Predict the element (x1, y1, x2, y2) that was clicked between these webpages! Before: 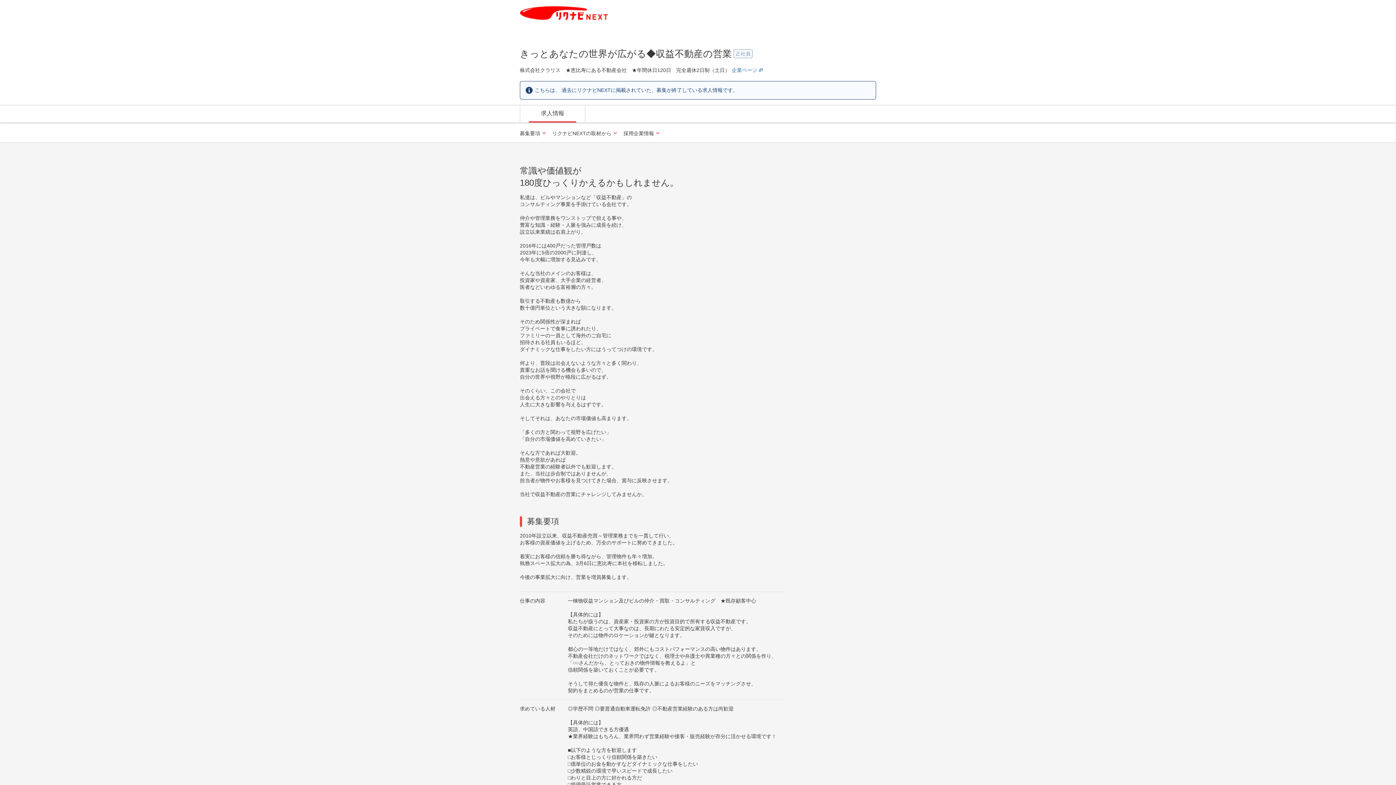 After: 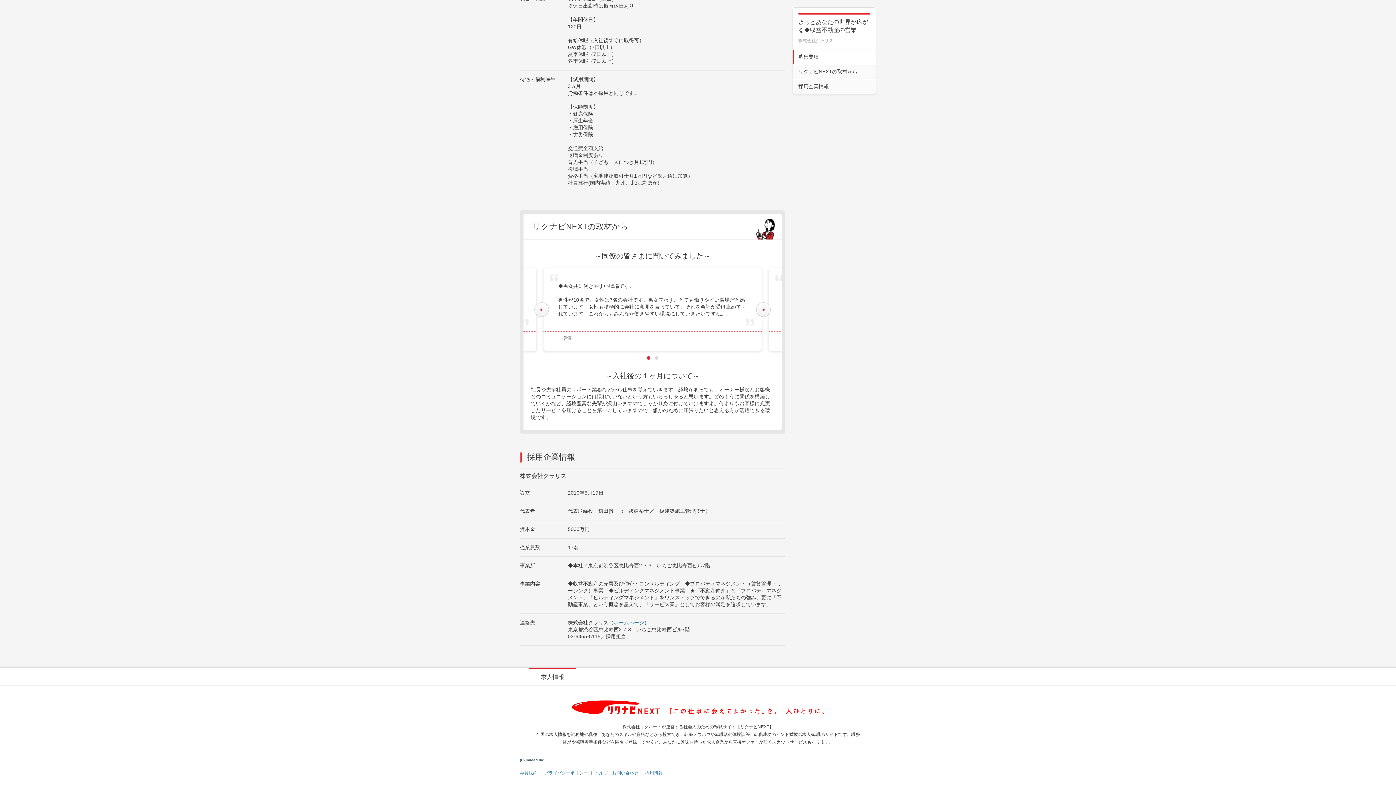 Action: bbox: (623, 130, 659, 137) label: 採用企業情報